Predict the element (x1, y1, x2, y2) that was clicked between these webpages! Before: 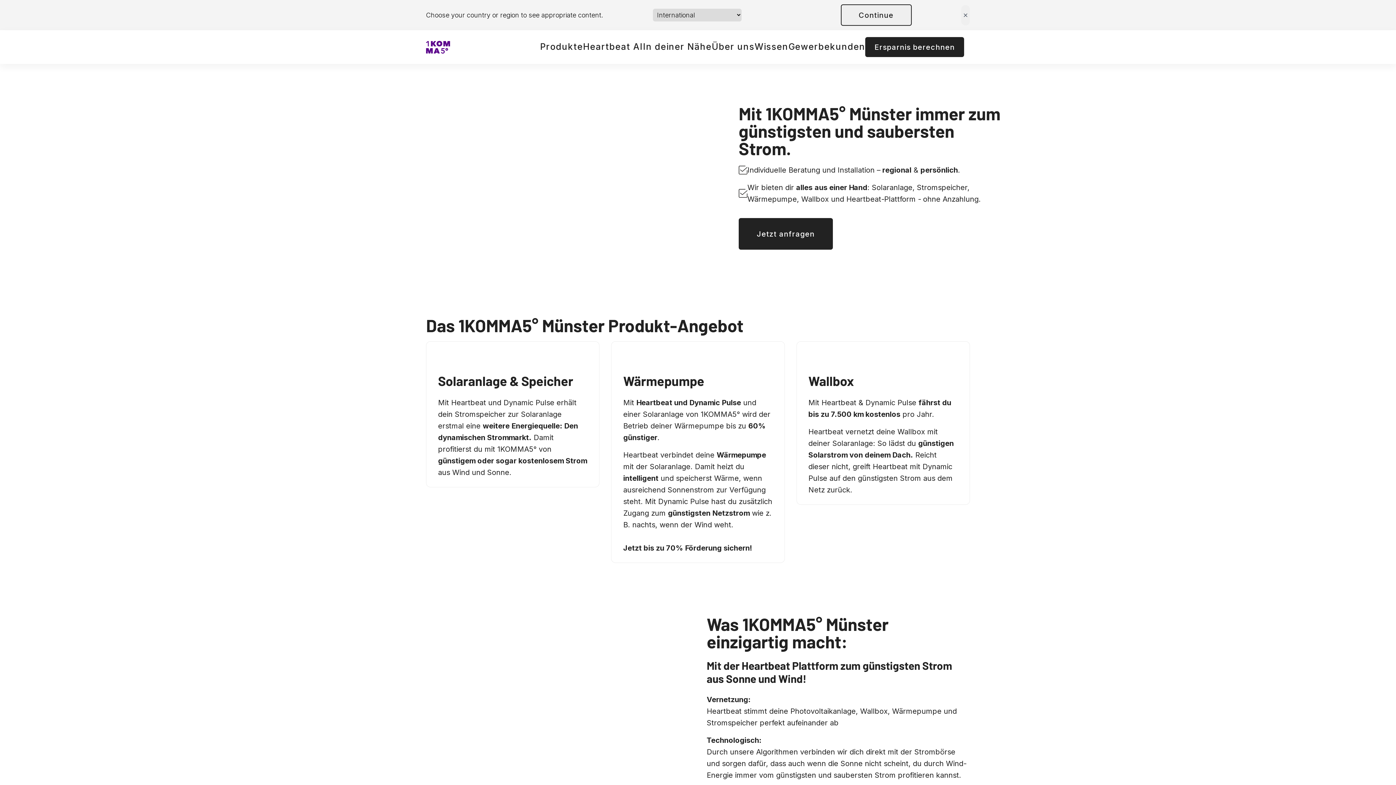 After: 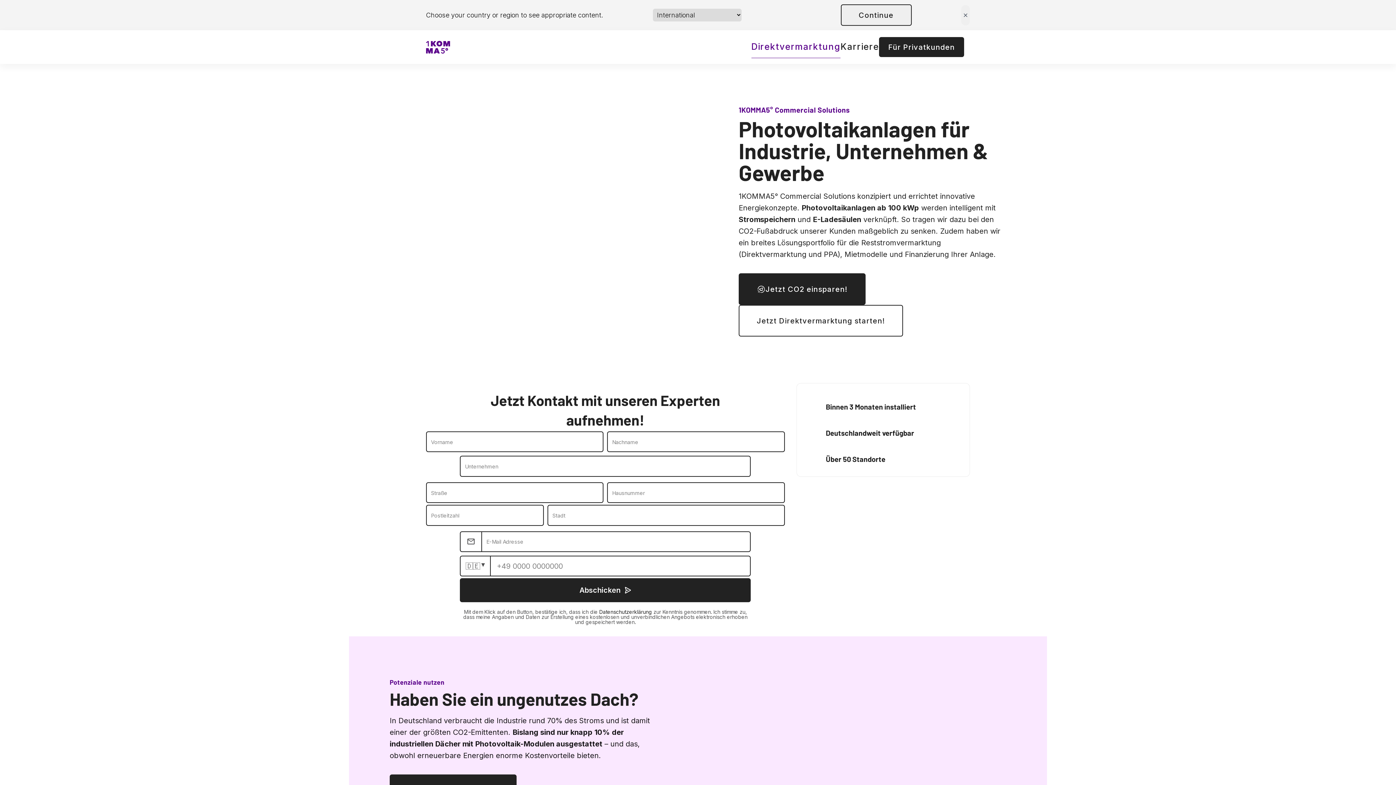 Action: label: Gewerbekunden bbox: (788, 36, 865, 58)